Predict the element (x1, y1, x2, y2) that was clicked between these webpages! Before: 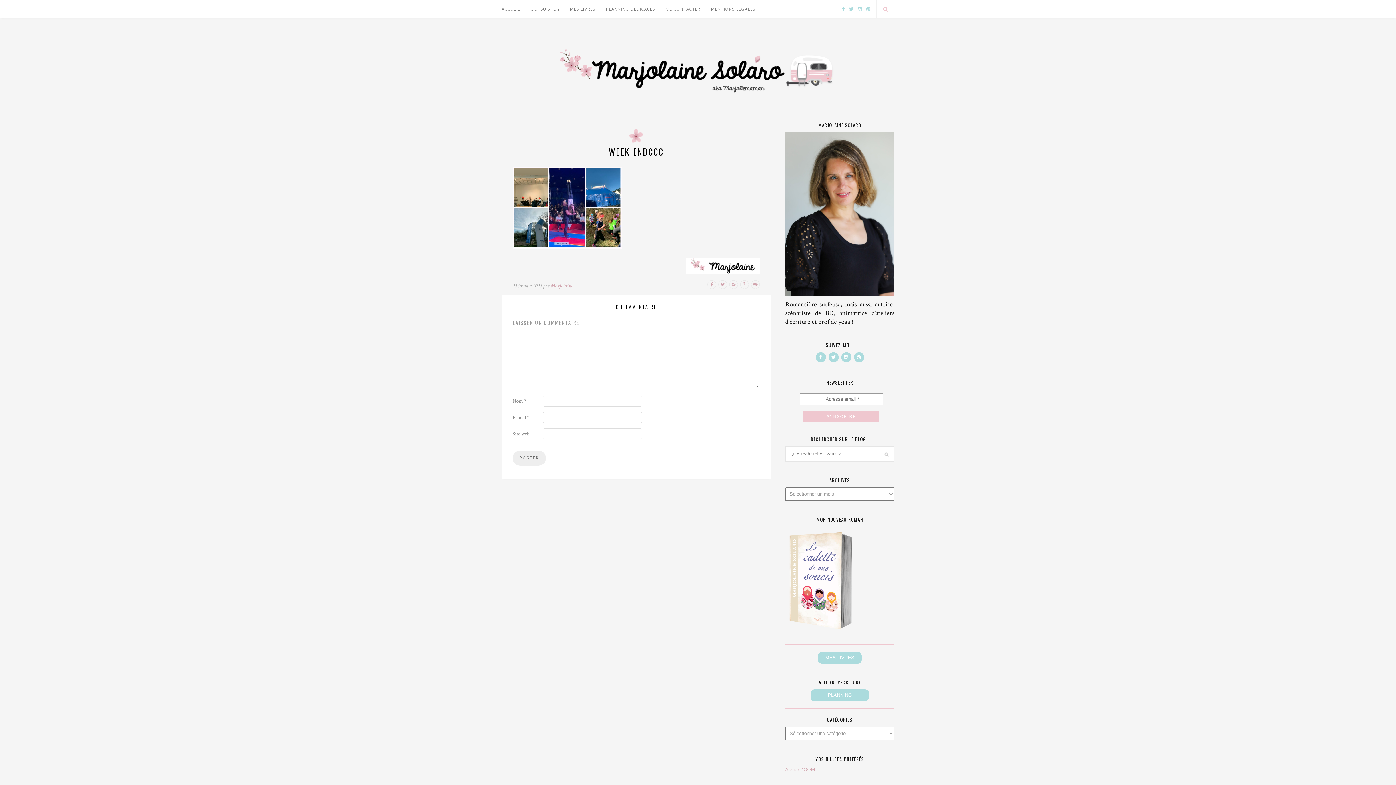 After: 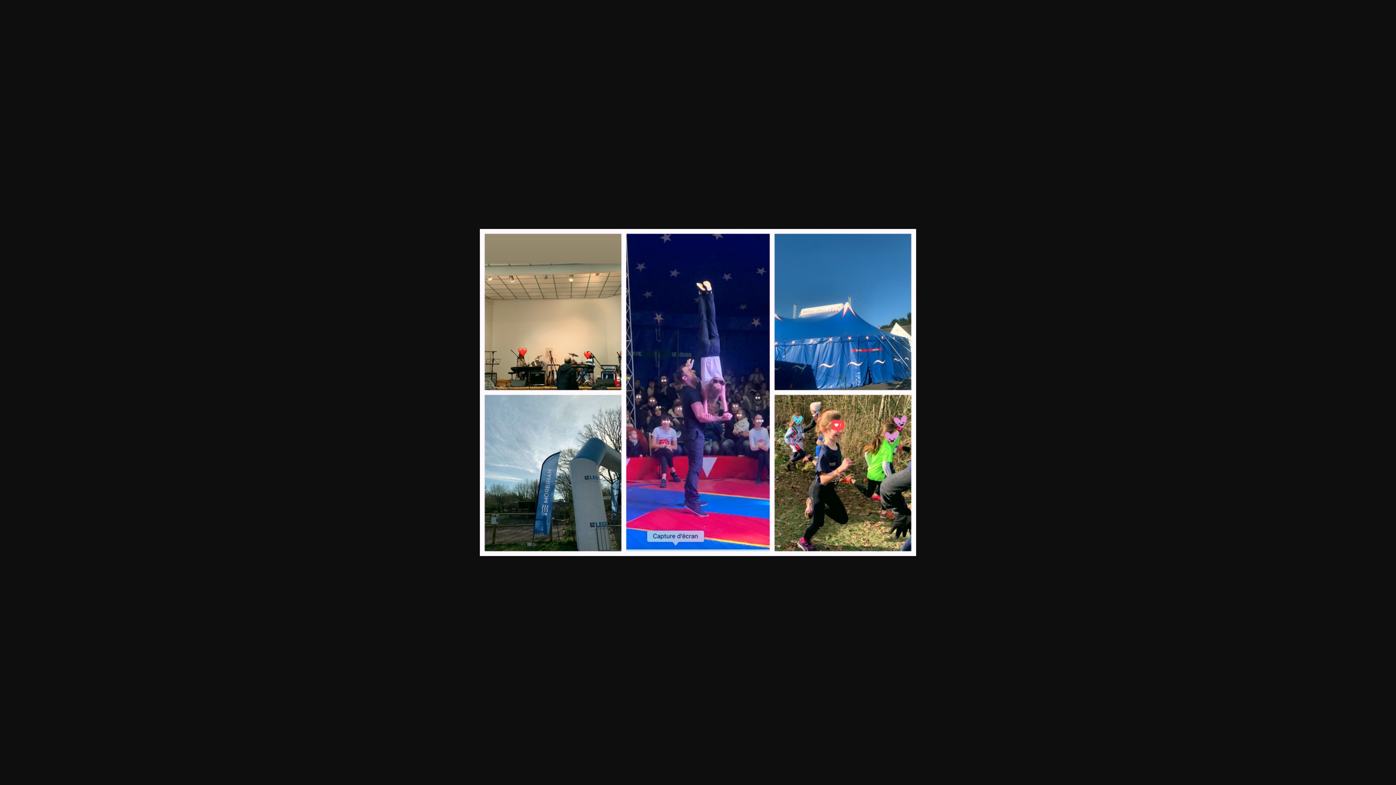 Action: bbox: (512, 242, 621, 250)